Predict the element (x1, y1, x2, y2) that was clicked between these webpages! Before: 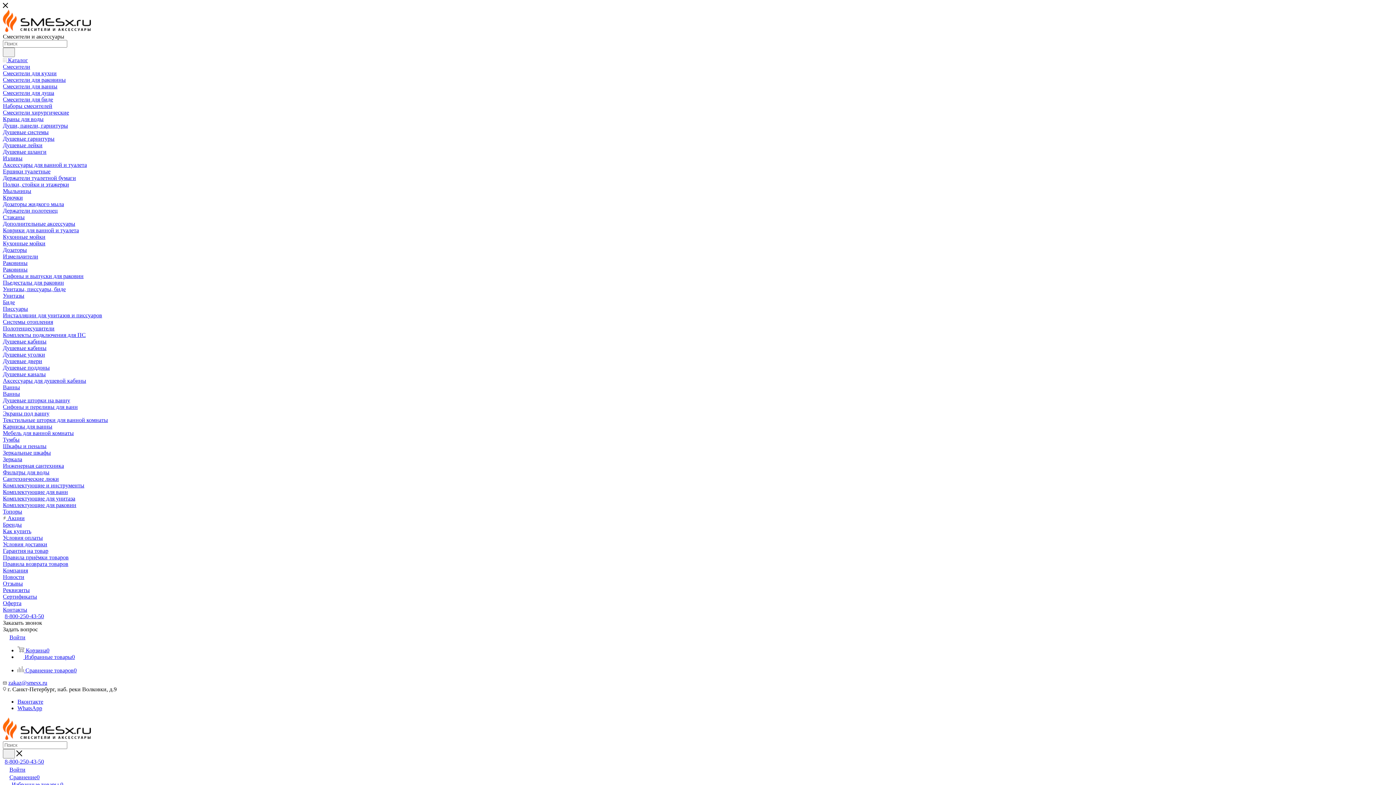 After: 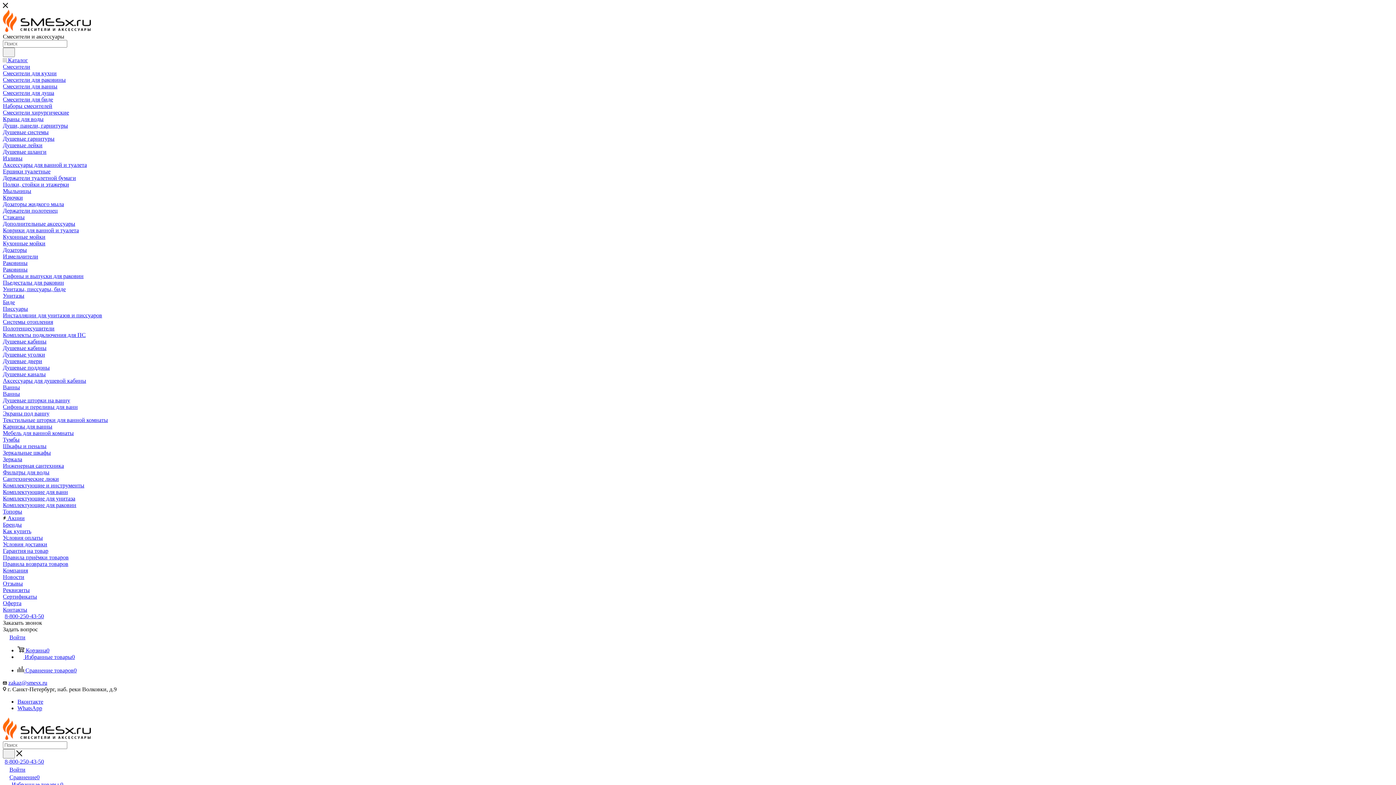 Action: bbox: (2, 345, 46, 351) label: Душевые кабины